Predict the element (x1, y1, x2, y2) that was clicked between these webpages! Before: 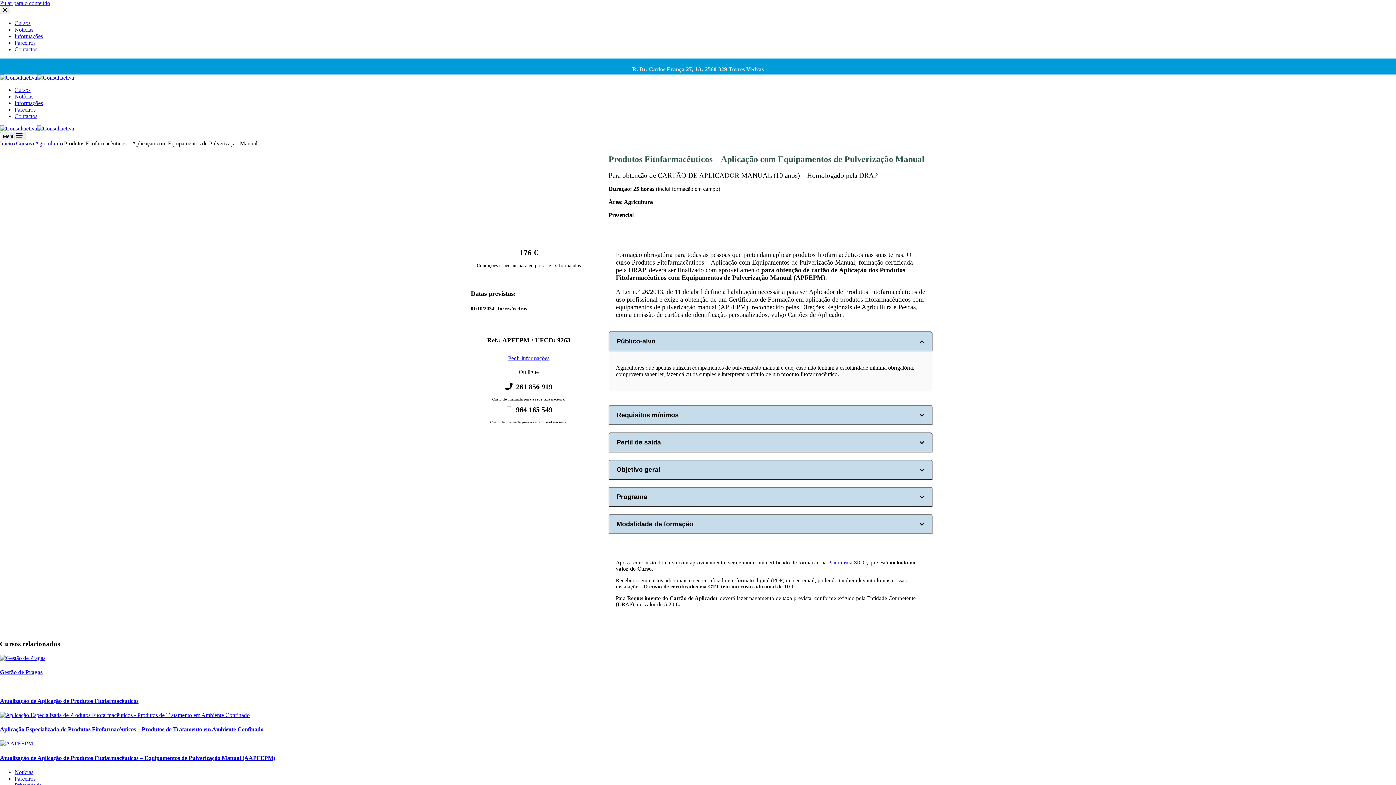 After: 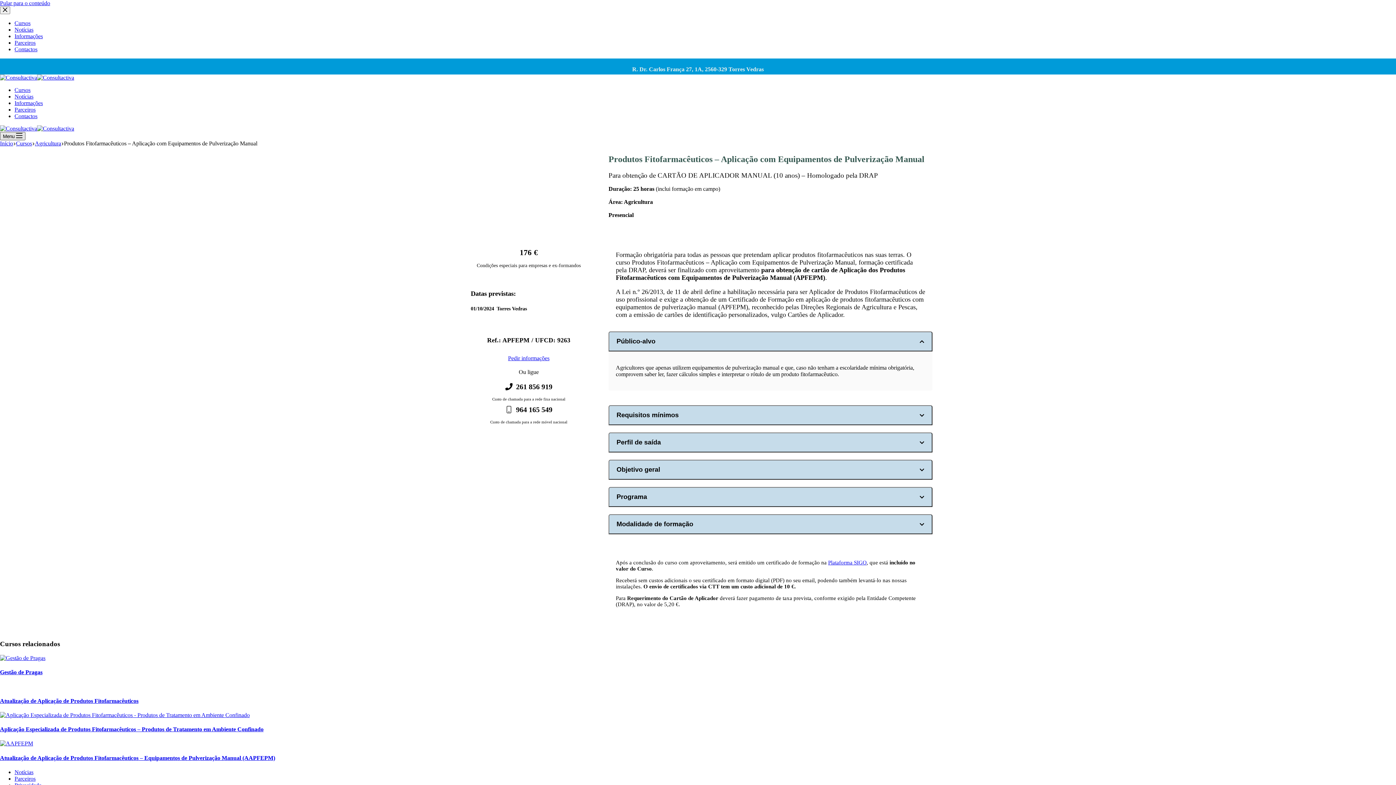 Action: label: Menu bbox: (0, 132, 25, 140)